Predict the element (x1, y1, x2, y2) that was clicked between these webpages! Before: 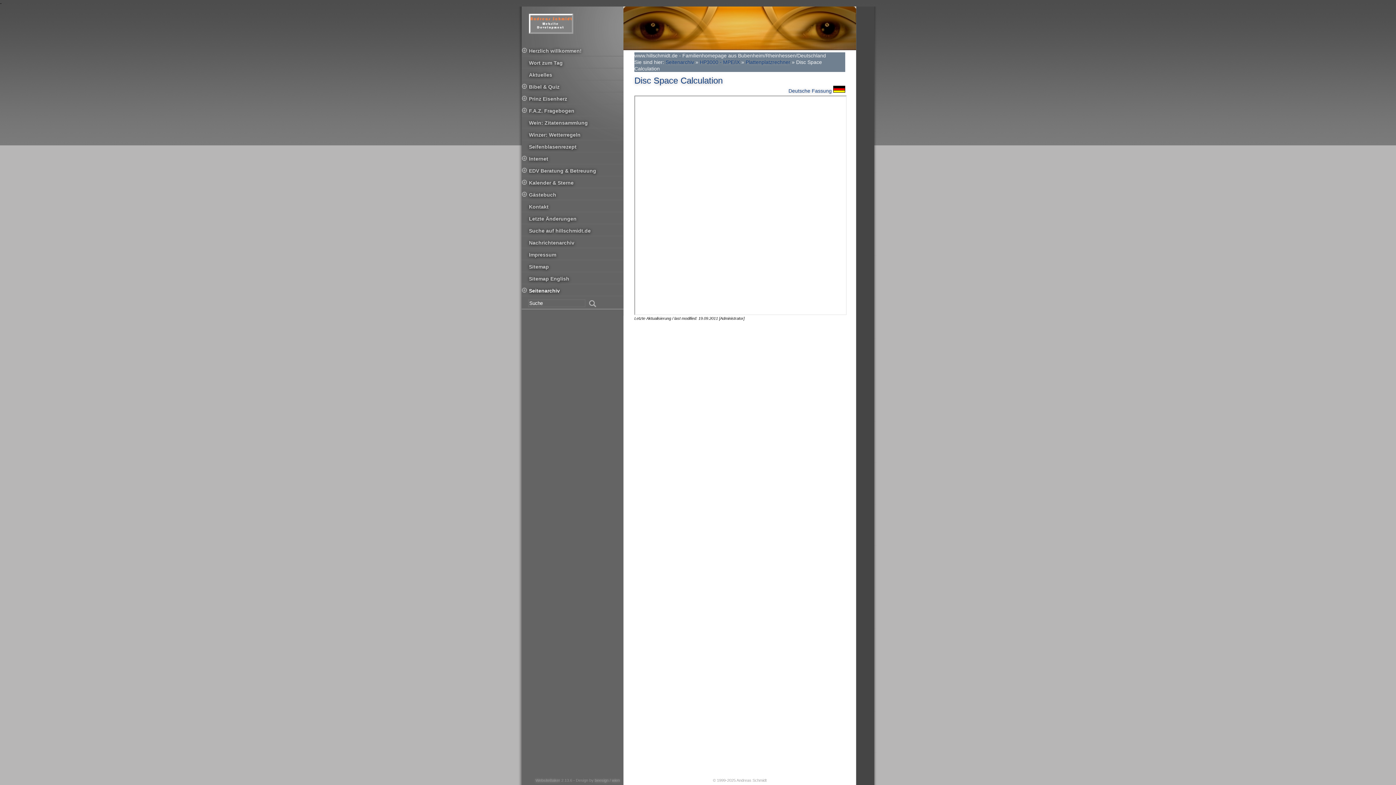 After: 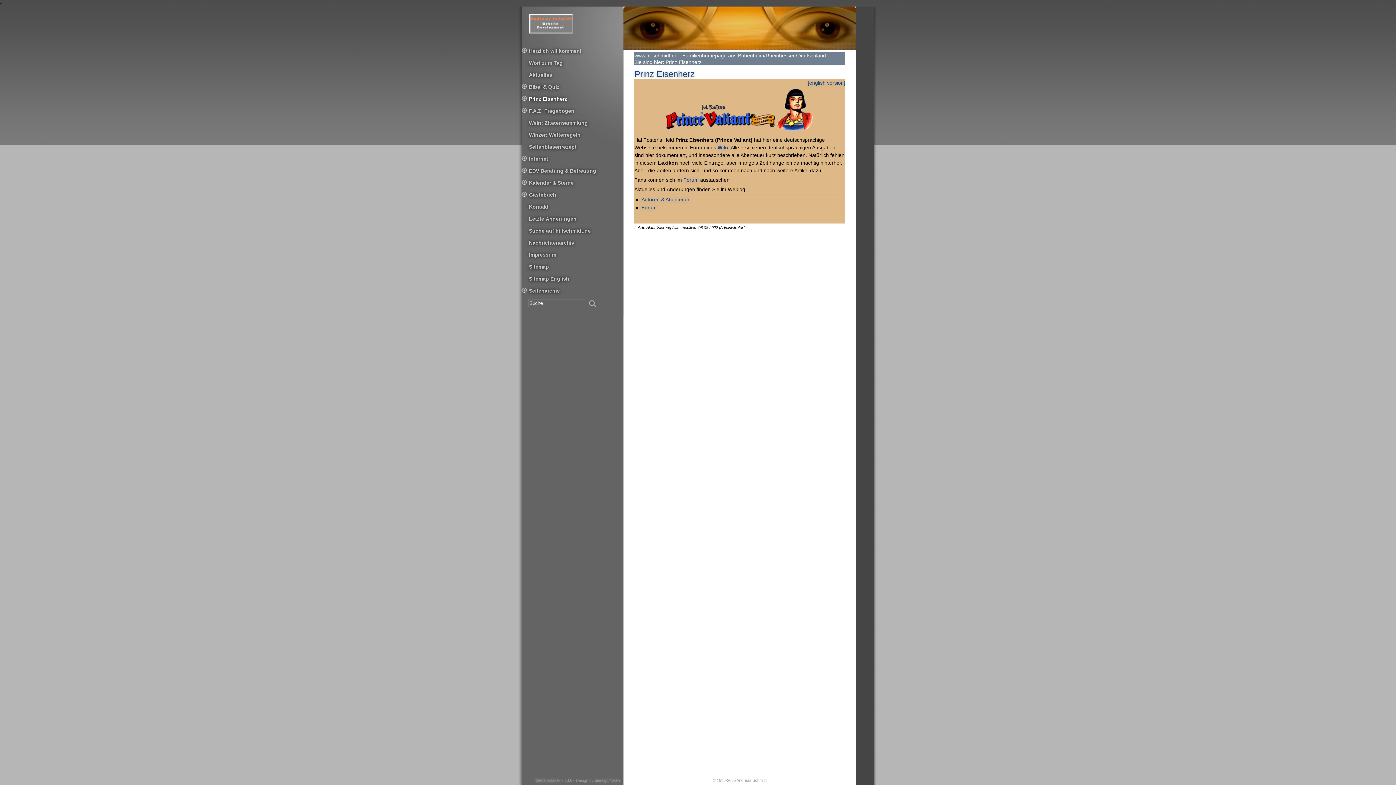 Action: label: Prinz Eisenherz bbox: (521, 93, 623, 104)